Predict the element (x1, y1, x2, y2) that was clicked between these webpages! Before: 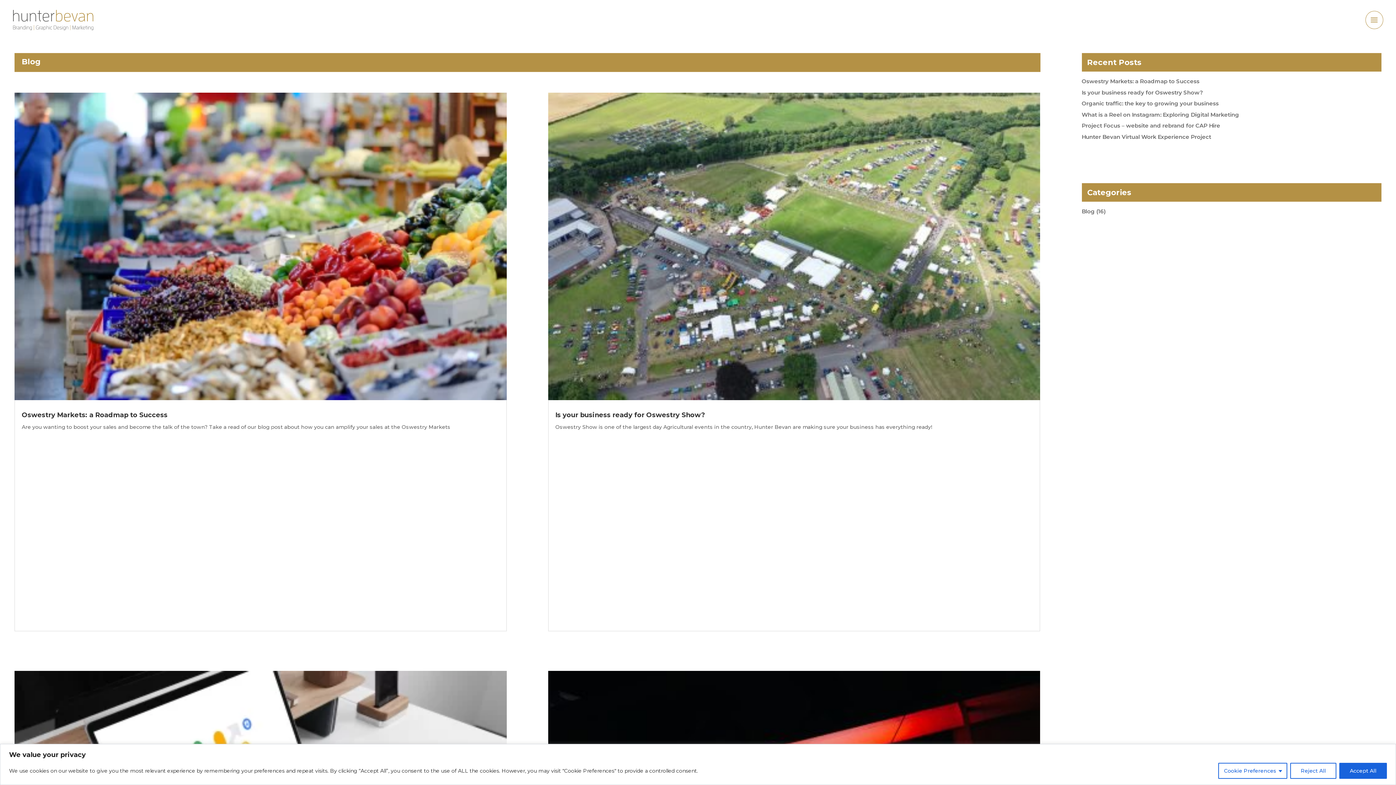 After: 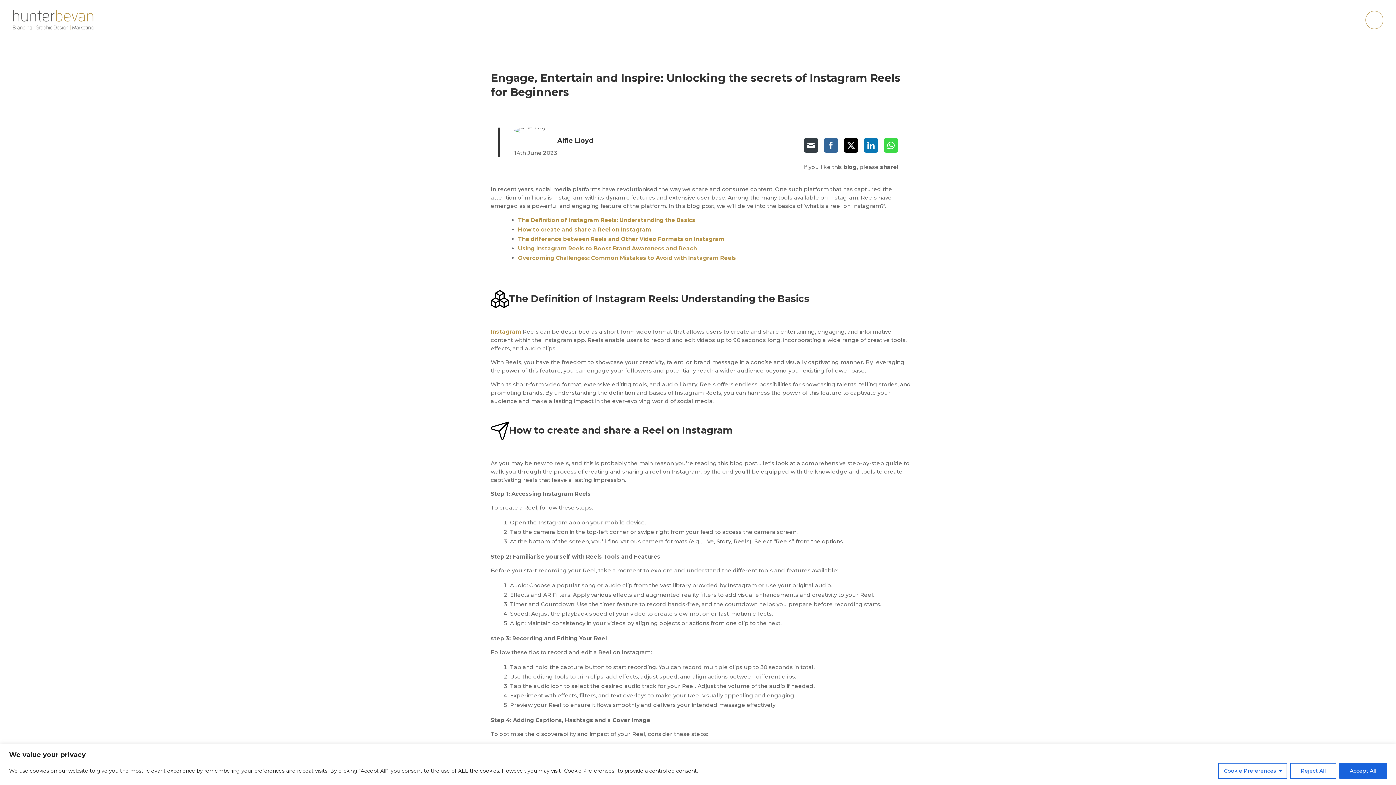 Action: label: What is a Reel on Instagram: Exploring Digital Marketing bbox: (1082, 111, 1239, 118)